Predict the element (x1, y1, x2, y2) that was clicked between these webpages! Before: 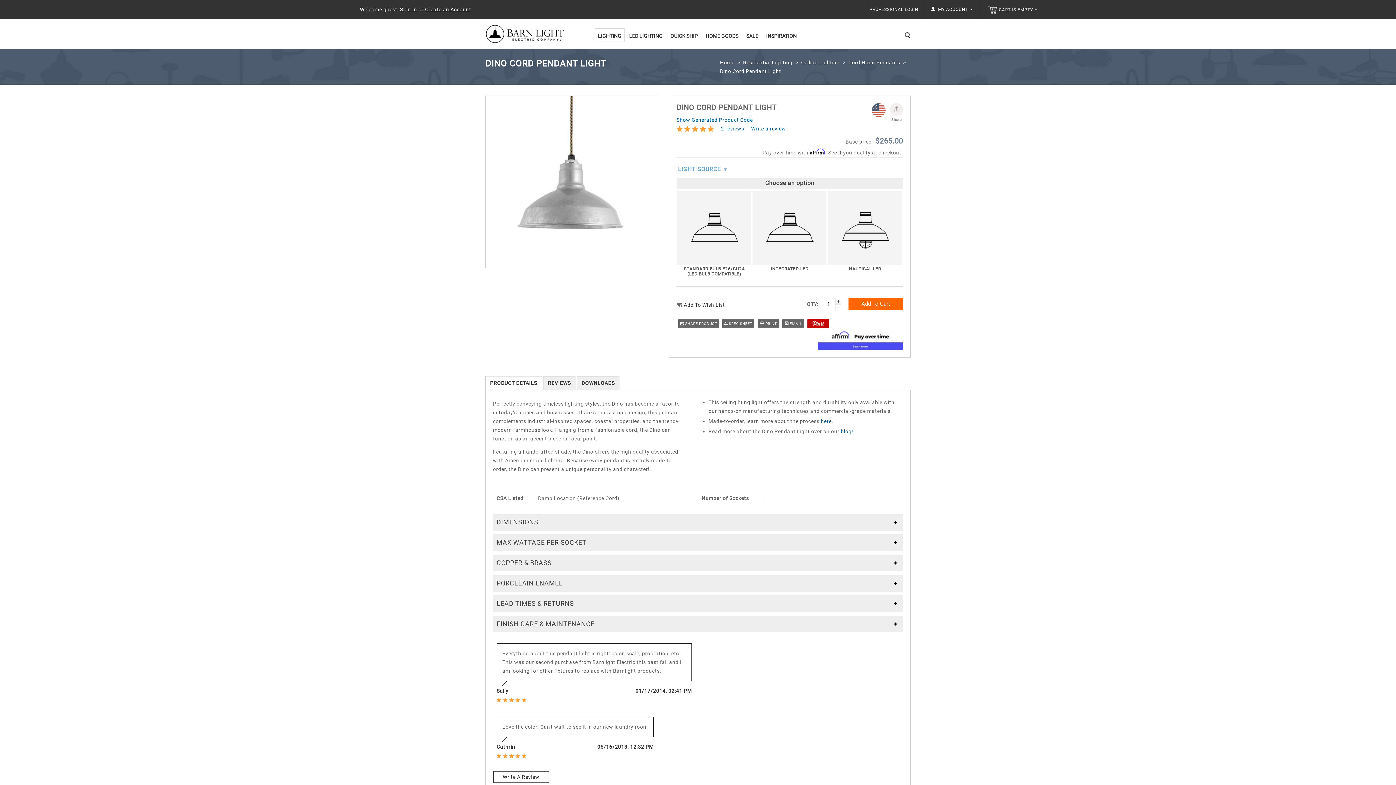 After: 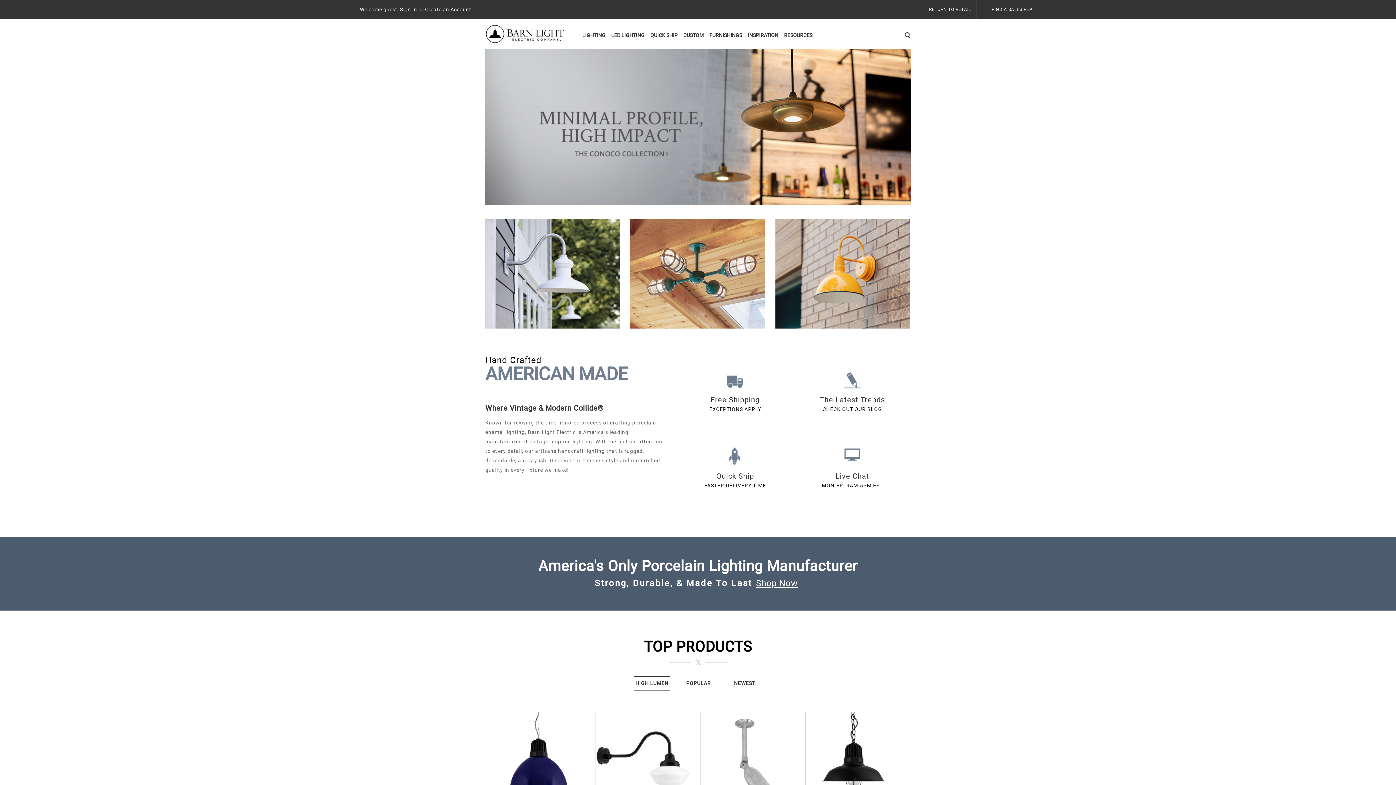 Action: bbox: (864, 0, 924, 18) label: PROFESSIONAL LOGIN